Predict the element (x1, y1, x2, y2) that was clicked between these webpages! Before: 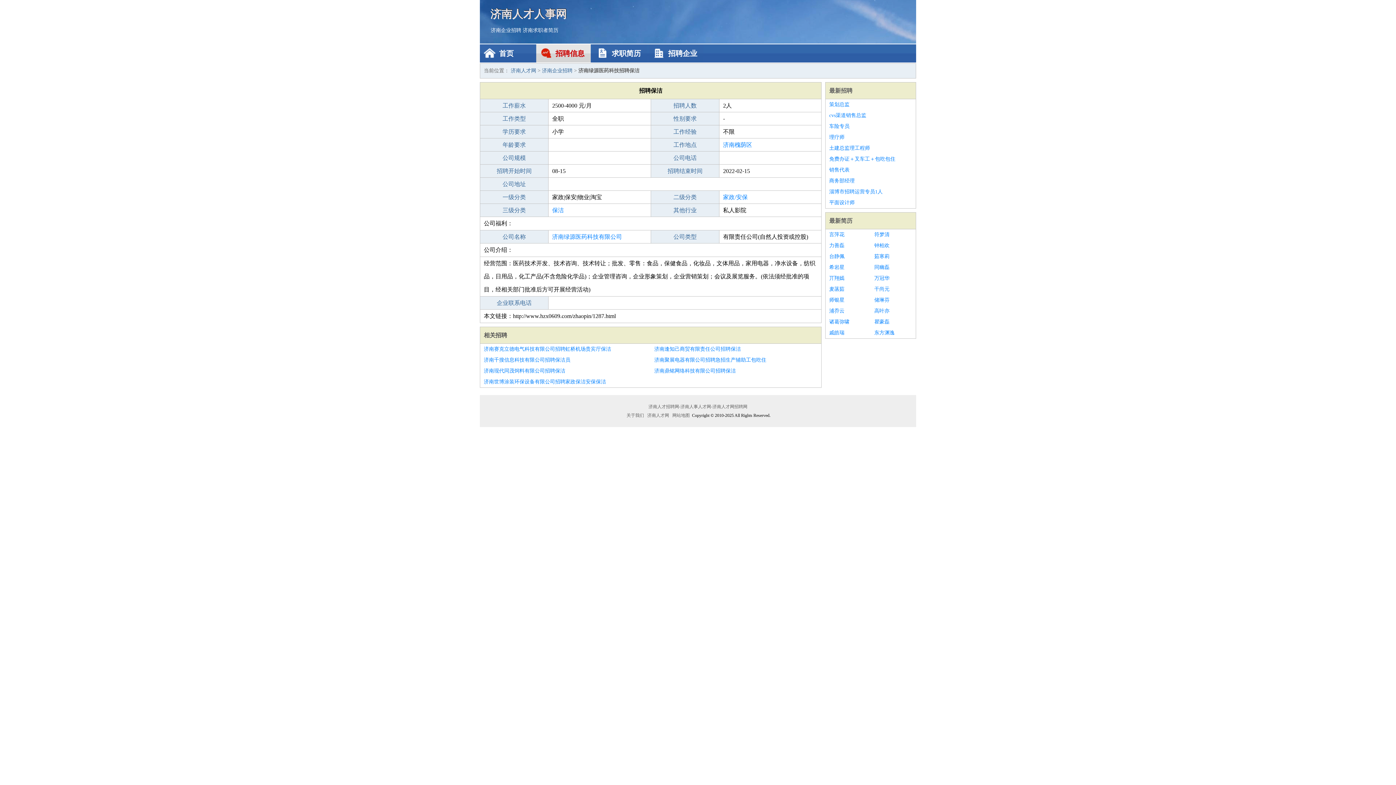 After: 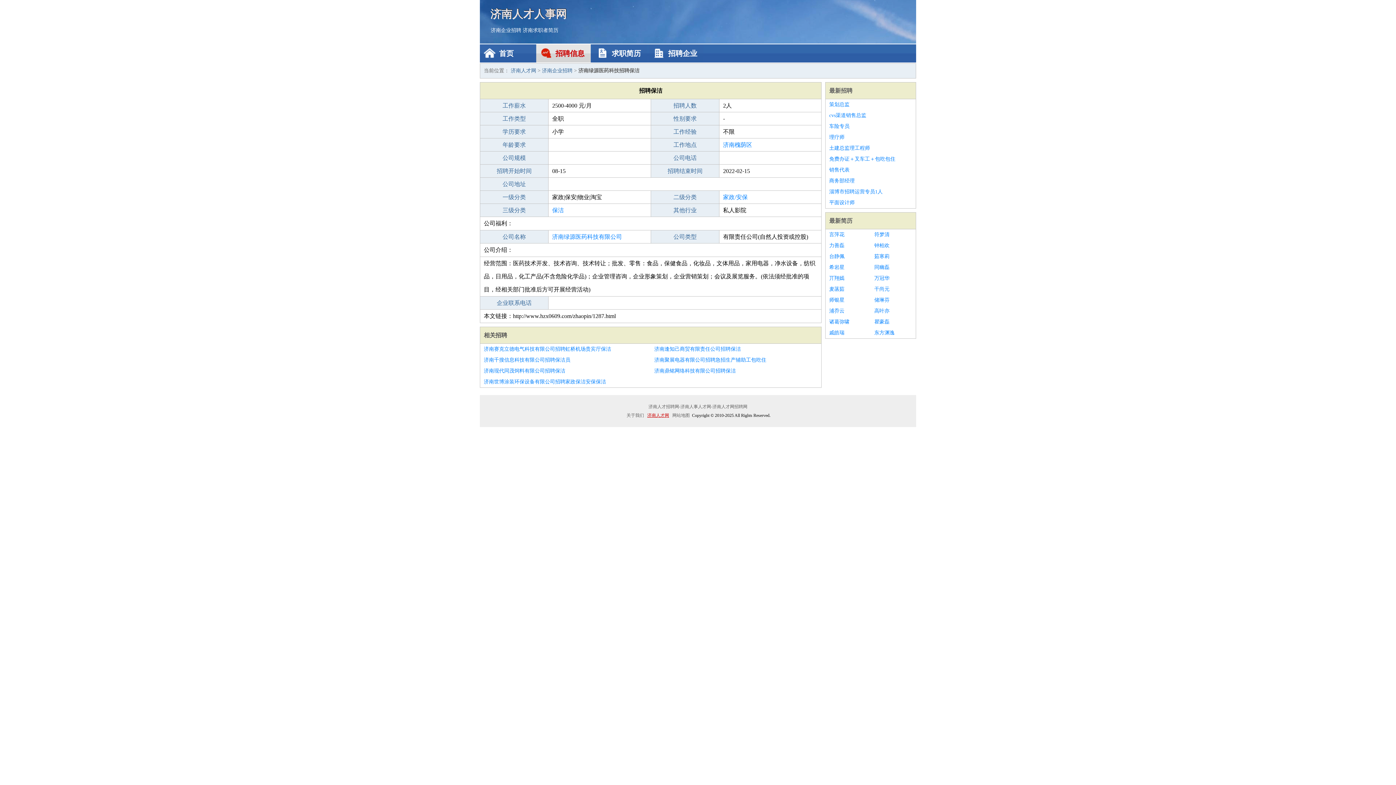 Action: label: 济南人才网 bbox: (646, 413, 670, 418)